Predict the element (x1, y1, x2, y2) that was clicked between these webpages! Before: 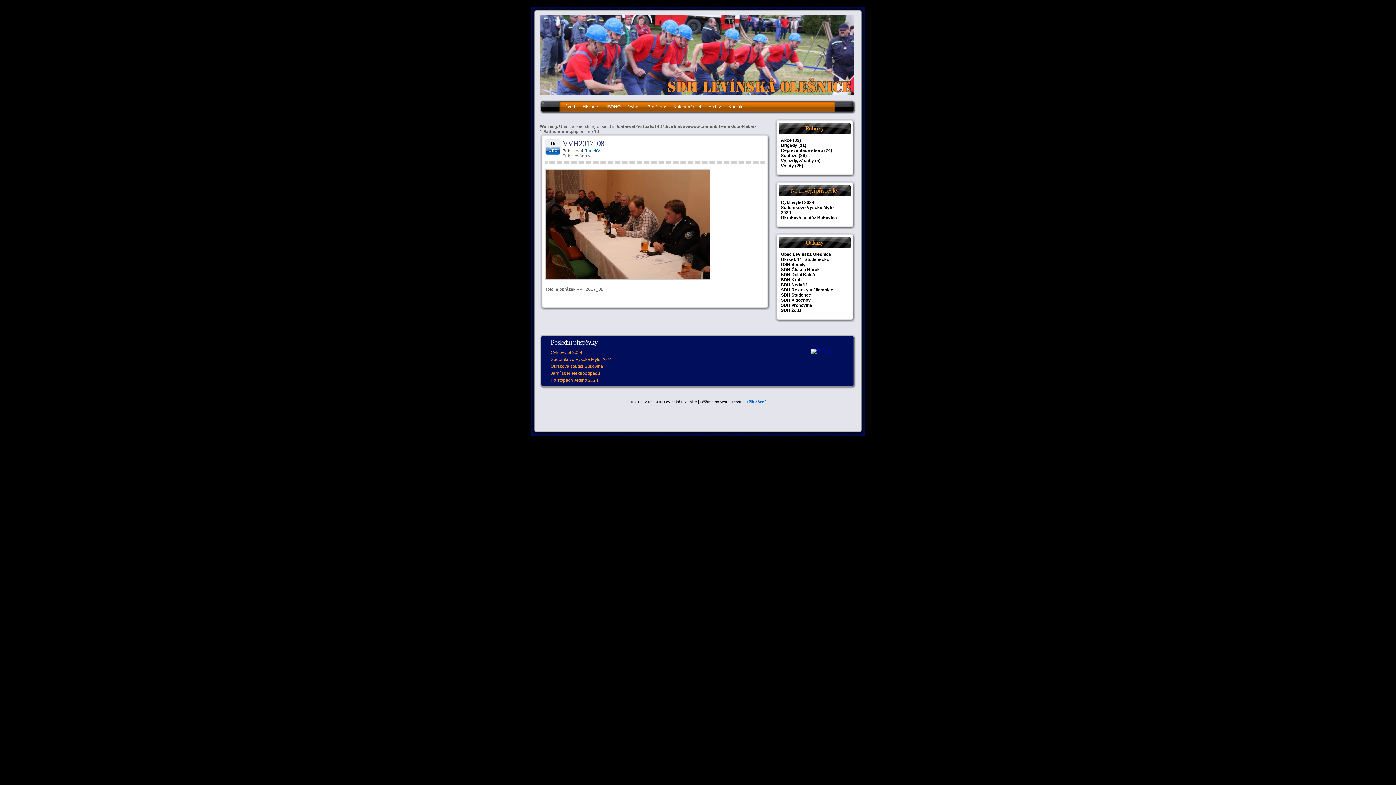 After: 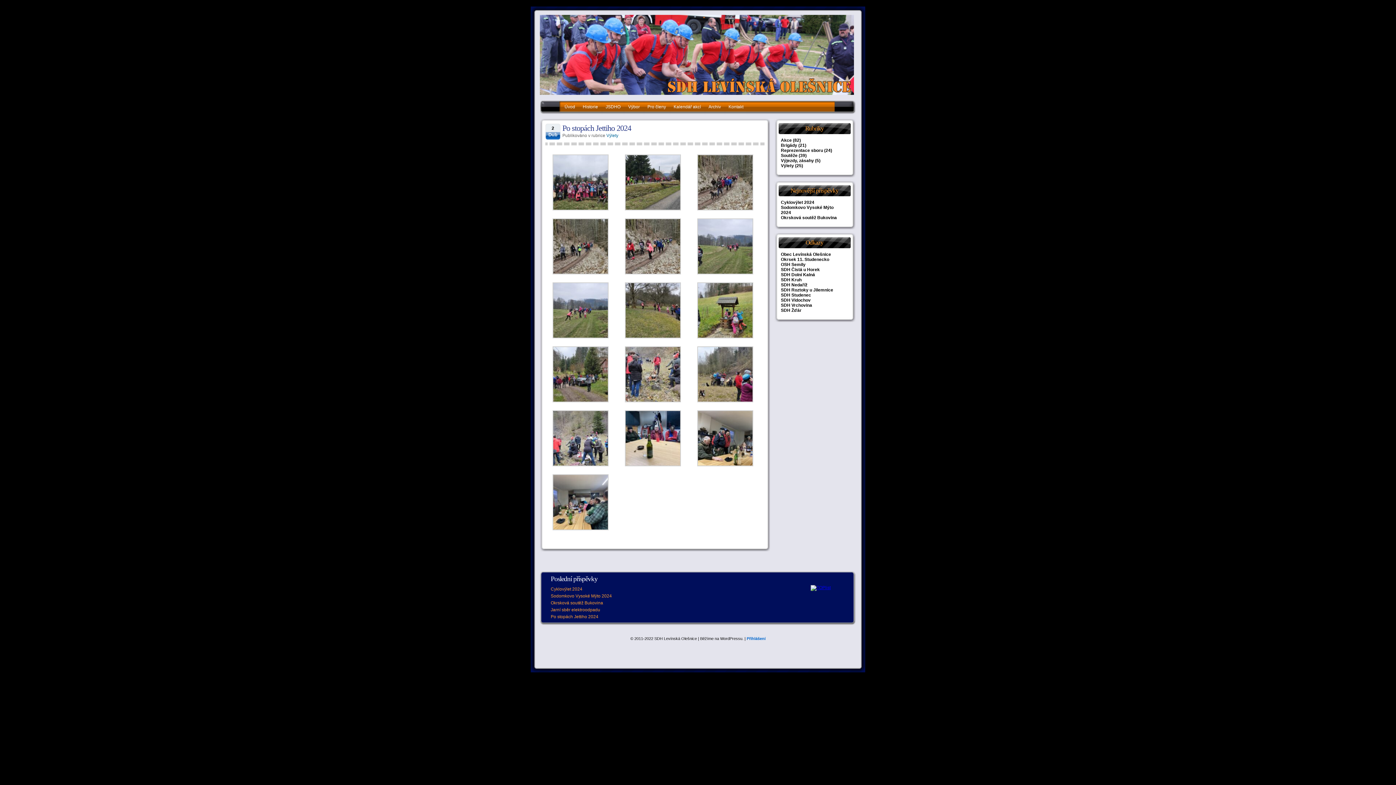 Action: bbox: (550, 377, 598, 382) label: Po stopách Jettiho 2024